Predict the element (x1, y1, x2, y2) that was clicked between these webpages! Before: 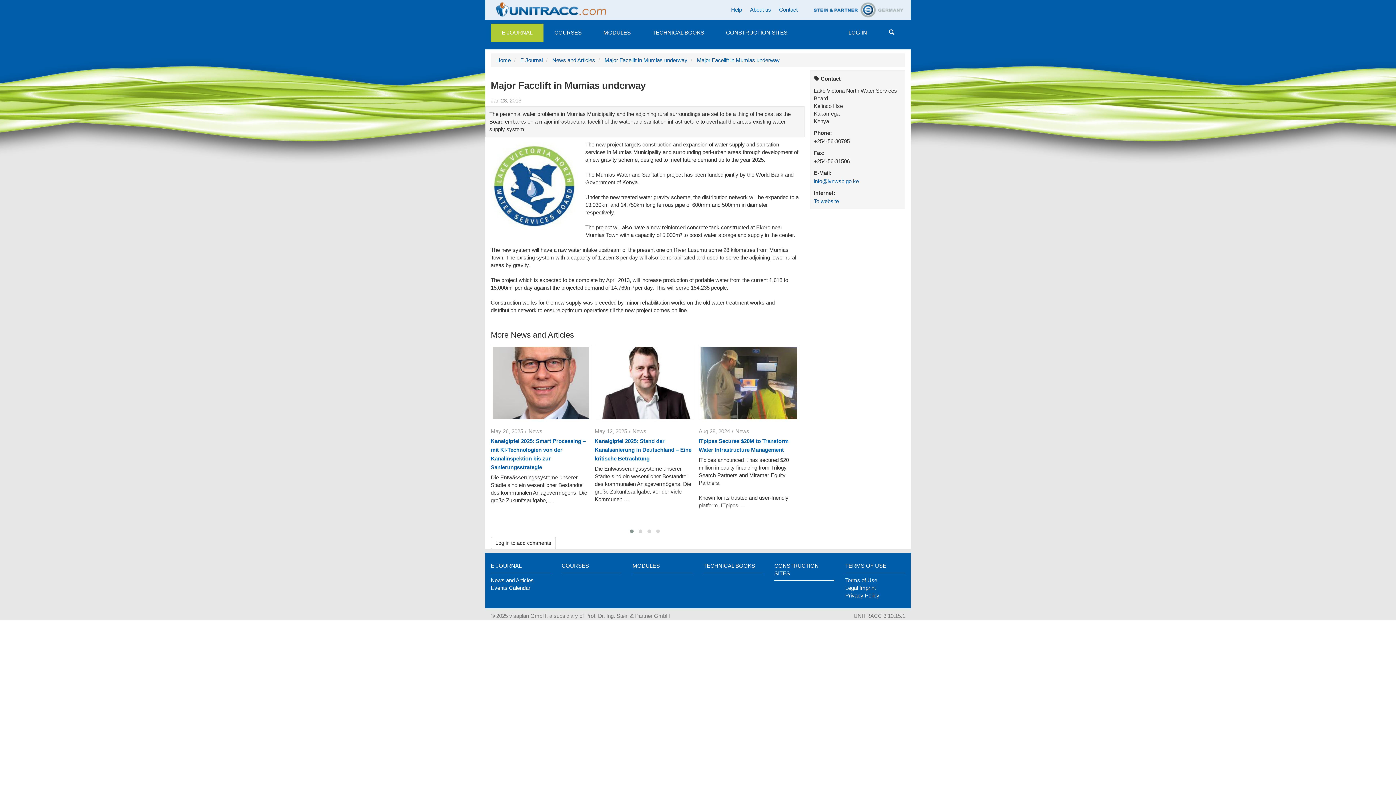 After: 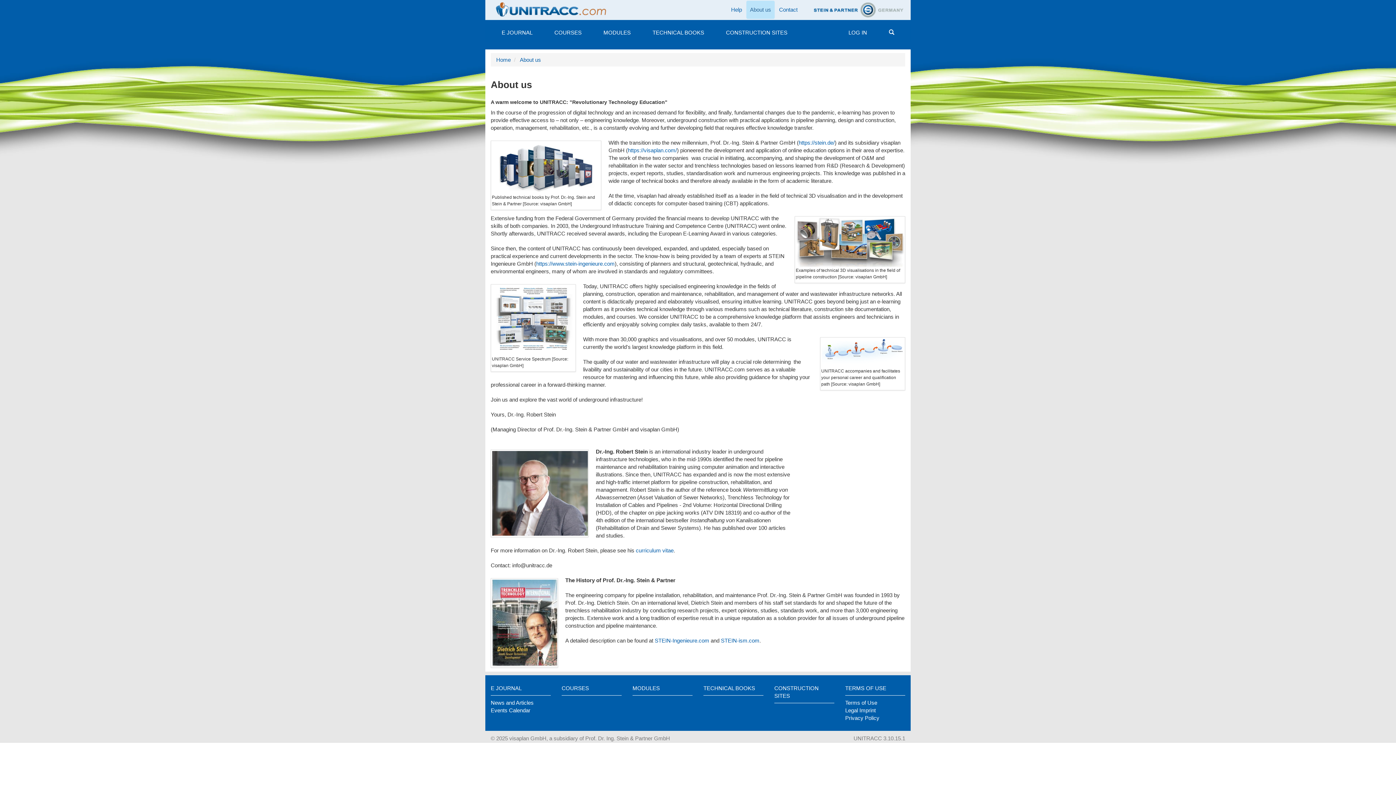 Action: bbox: (746, 0, 774, 18) label: About us